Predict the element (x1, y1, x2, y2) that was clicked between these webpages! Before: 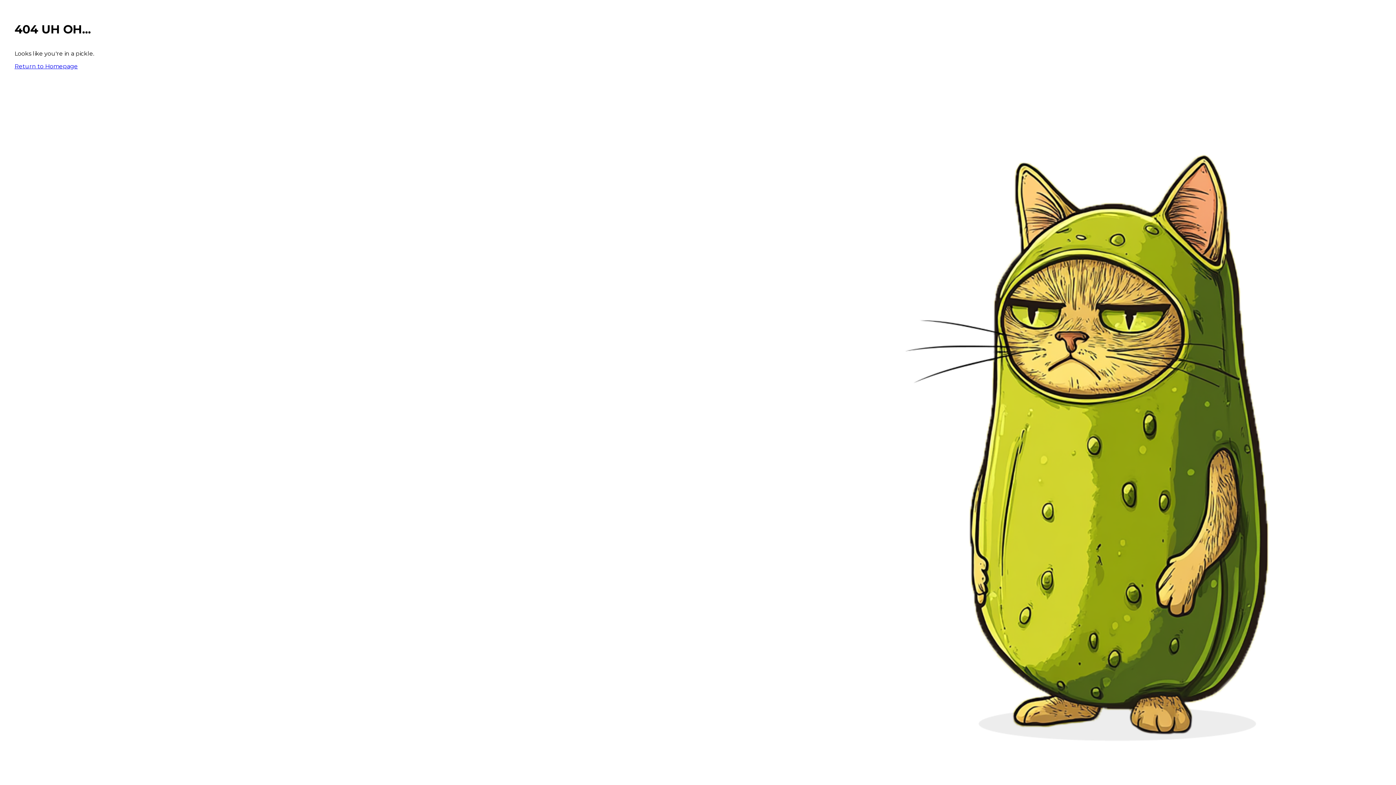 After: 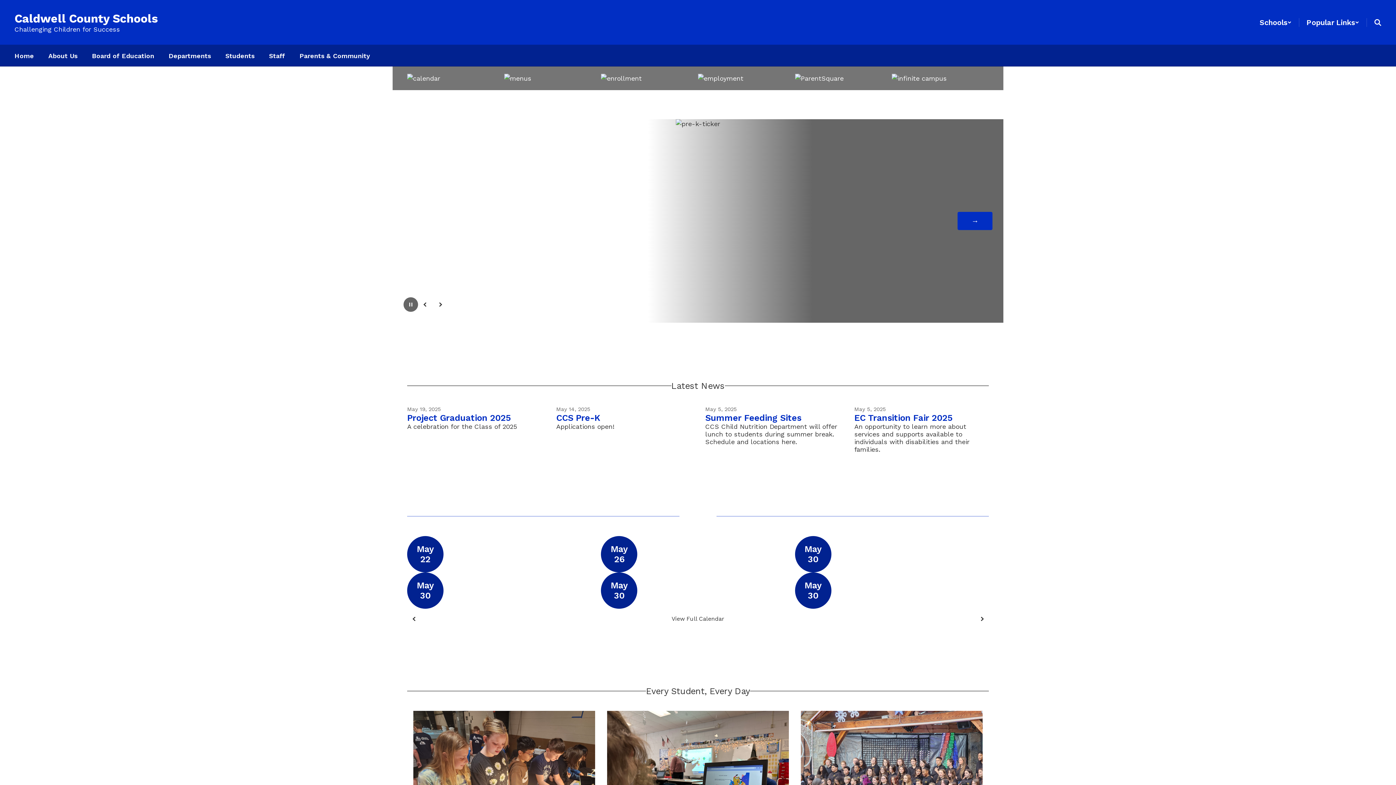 Action: label: Return to Homepage bbox: (14, 62, 77, 69)